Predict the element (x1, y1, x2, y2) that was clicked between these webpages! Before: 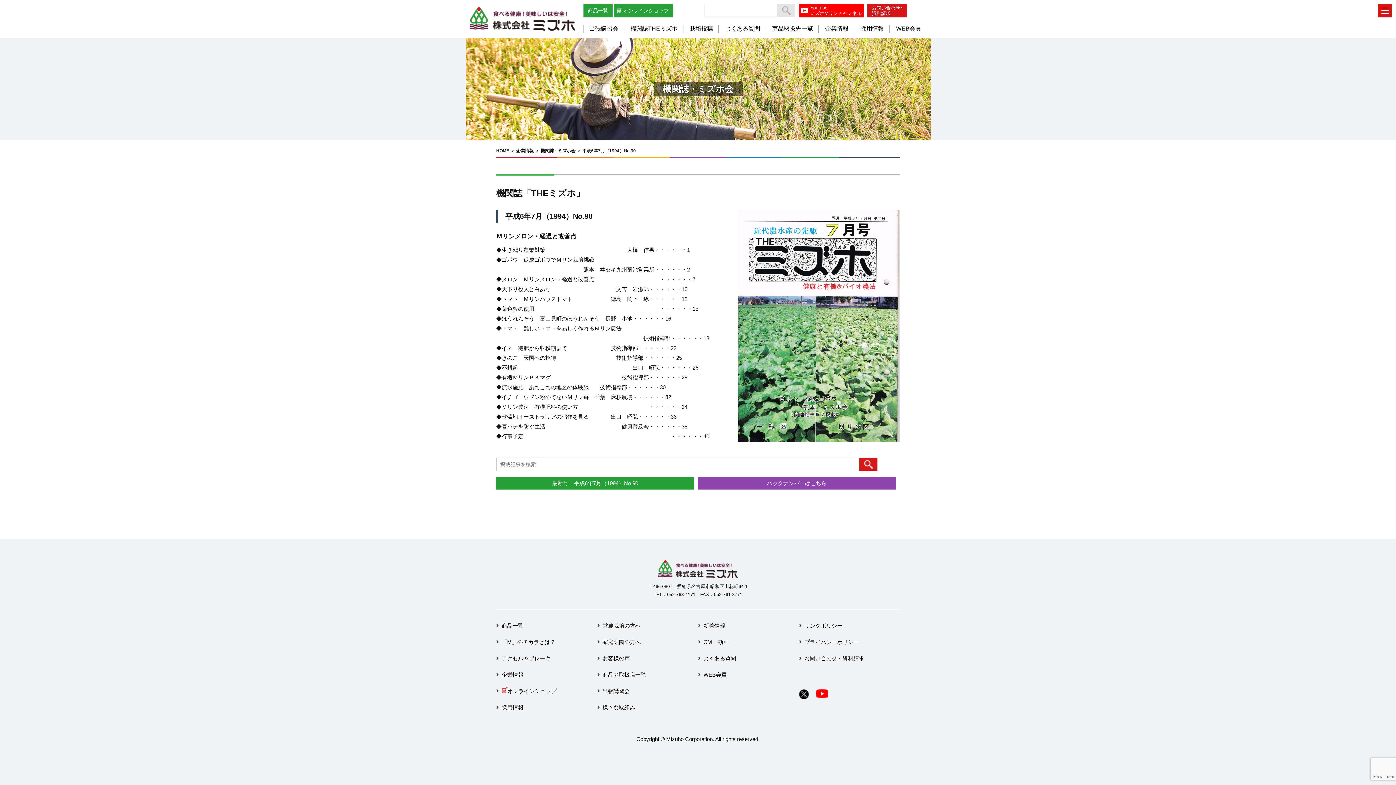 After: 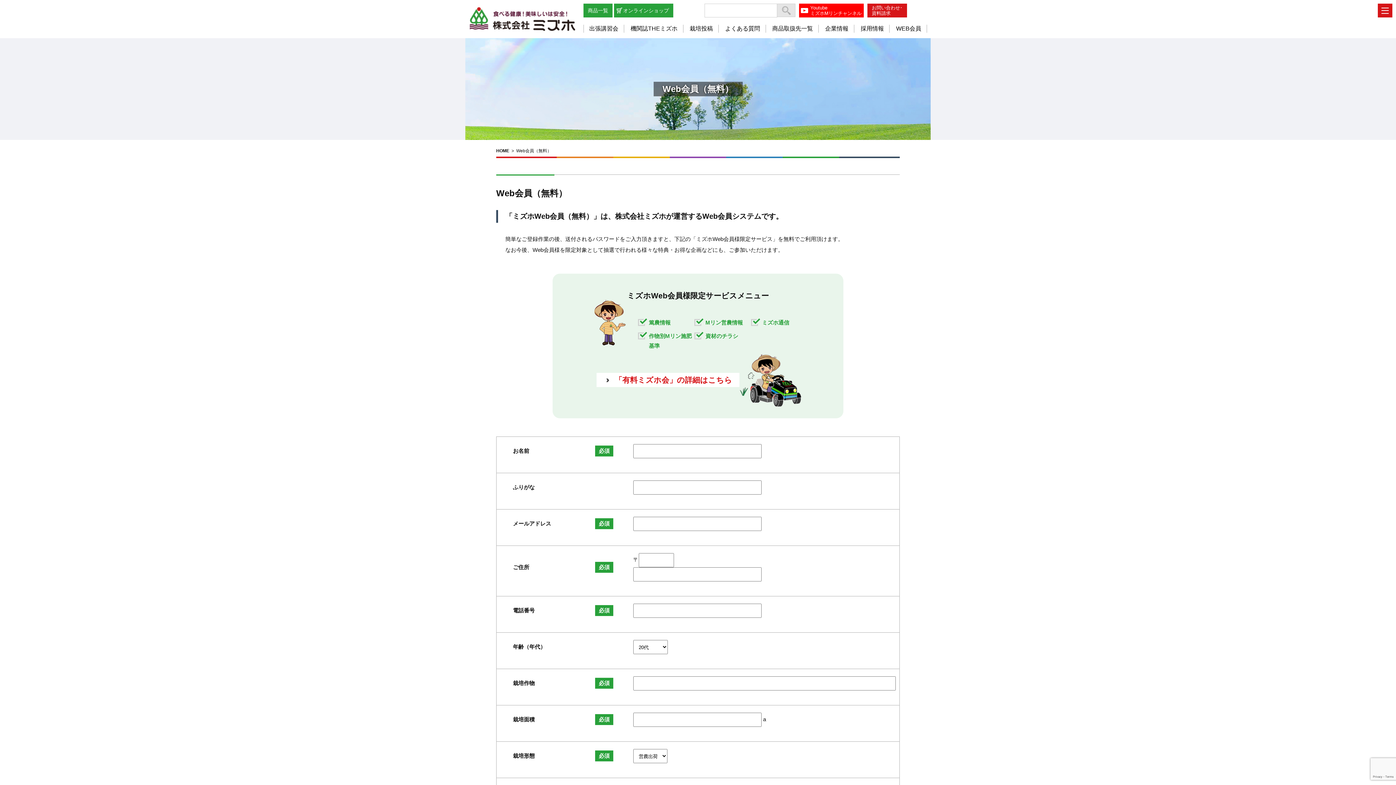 Action: bbox: (896, 25, 921, 31) label: WEB会員